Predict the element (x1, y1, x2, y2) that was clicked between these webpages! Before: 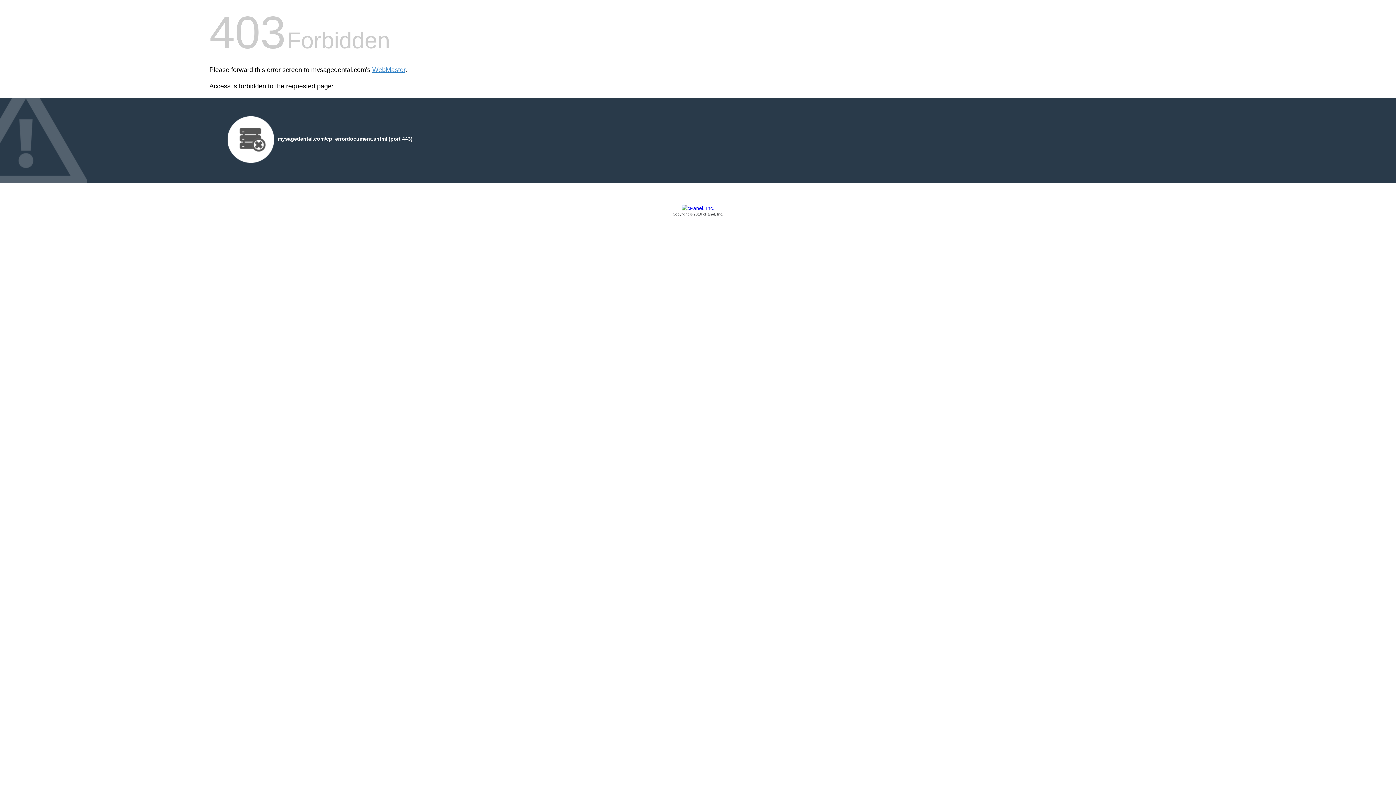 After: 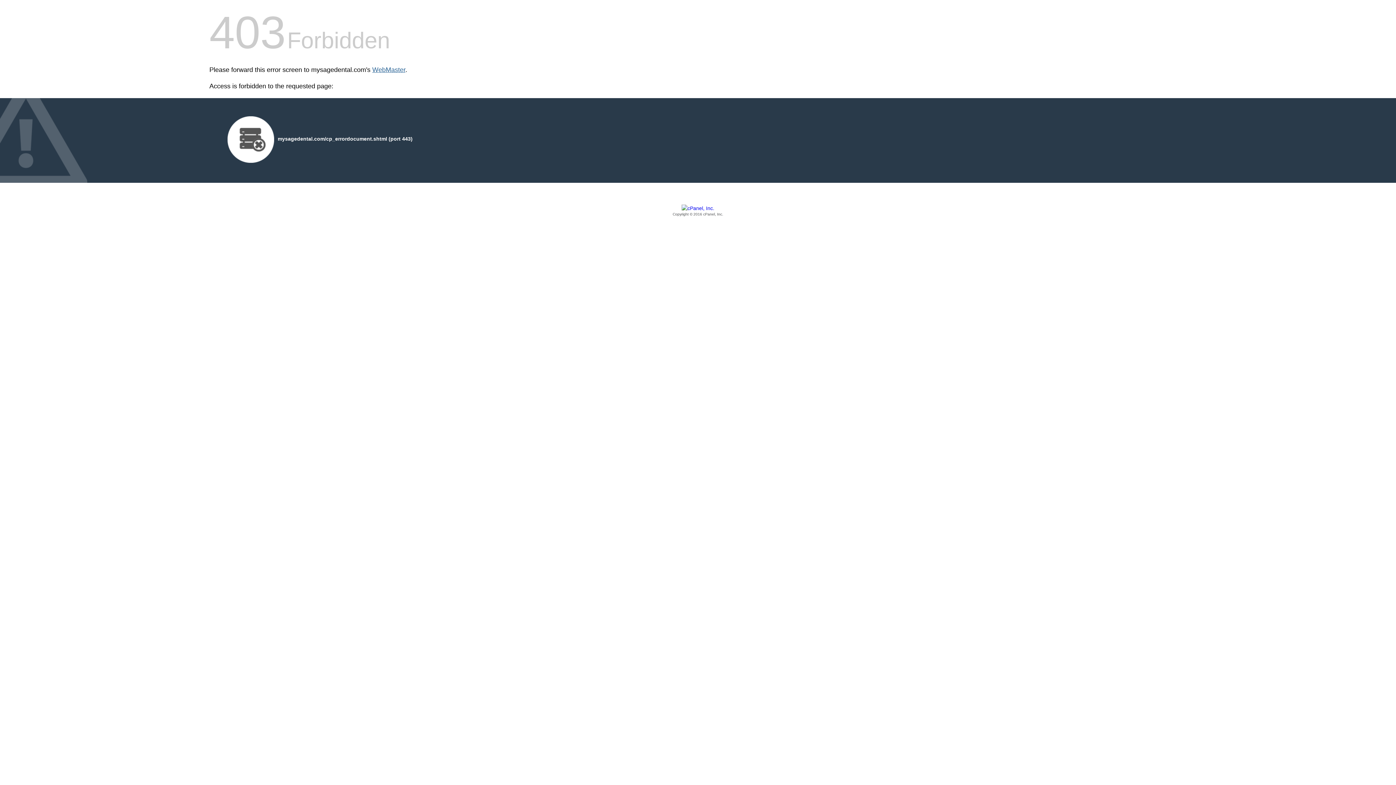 Action: label: WebMaster bbox: (372, 66, 405, 73)